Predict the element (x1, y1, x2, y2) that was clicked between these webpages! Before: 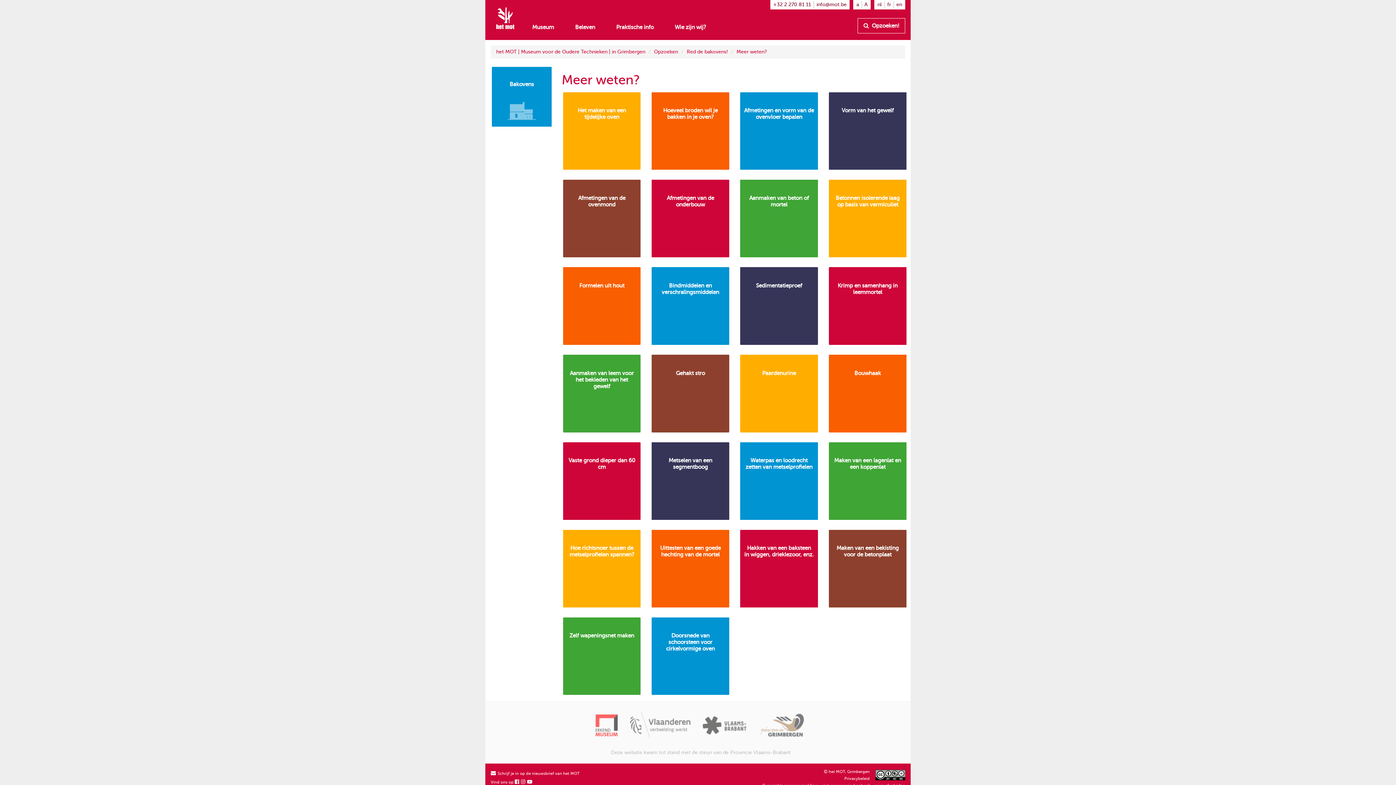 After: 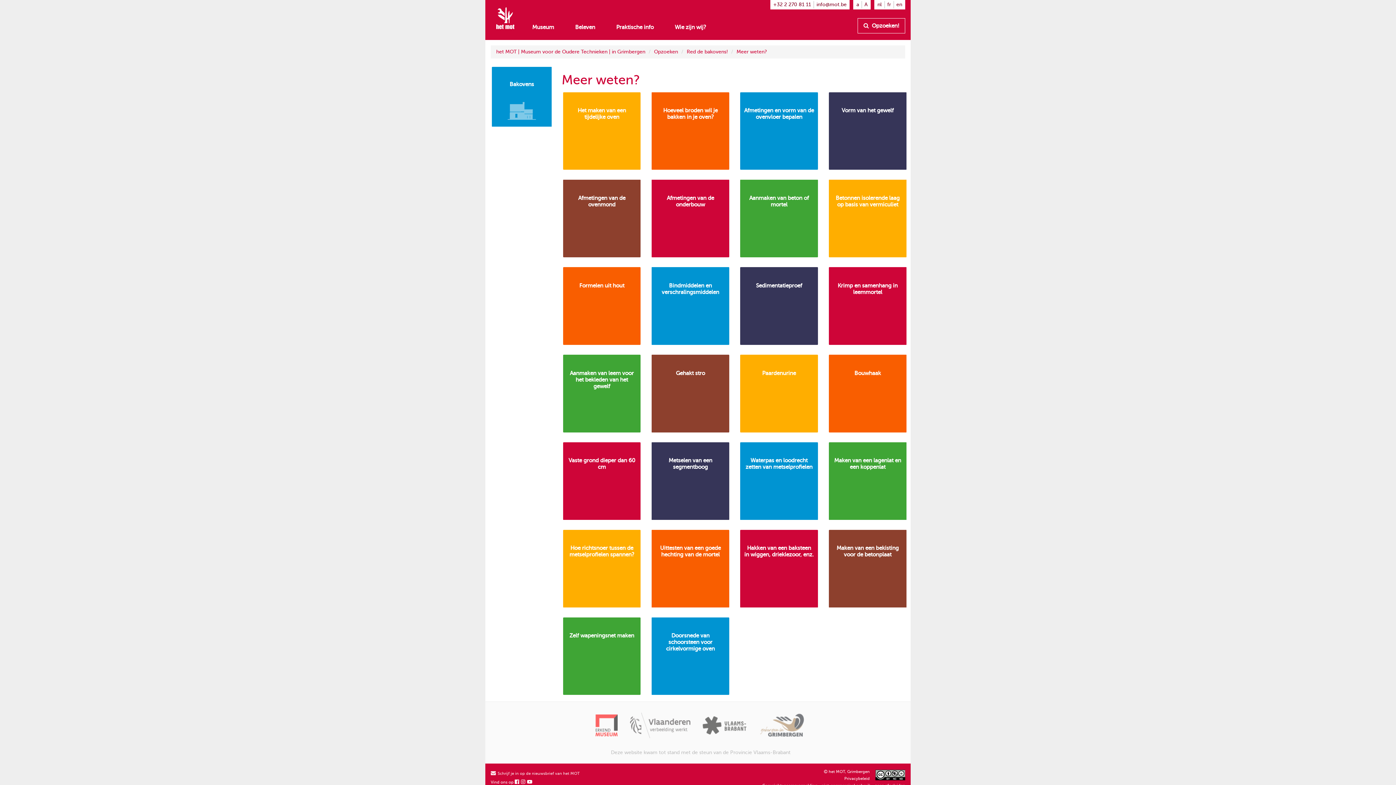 Action: bbox: (490, 771, 580, 776) label:  Schrijf je in op de nieuwsbrief van het MOT